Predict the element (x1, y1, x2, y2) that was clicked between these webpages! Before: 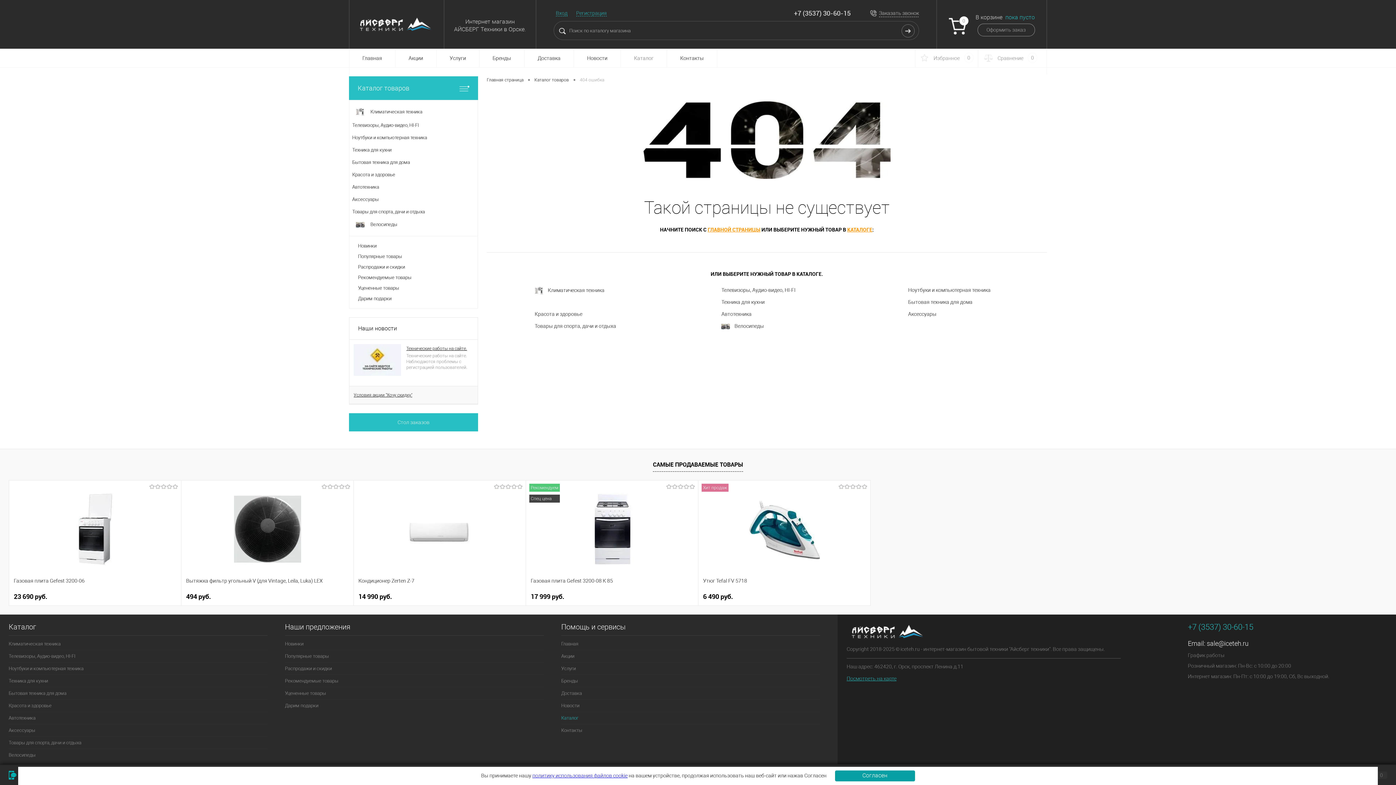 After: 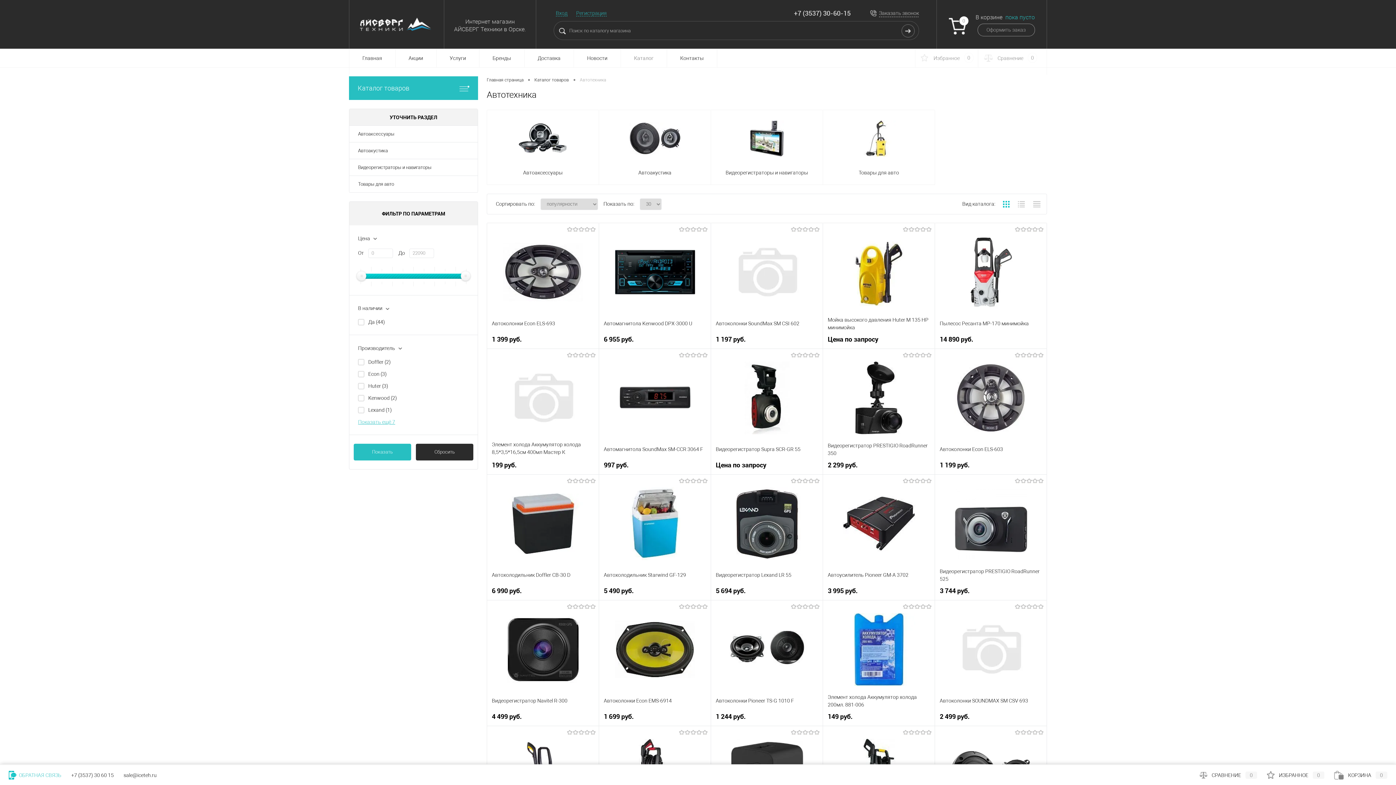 Action: bbox: (721, 310, 812, 318) label: Автотехника